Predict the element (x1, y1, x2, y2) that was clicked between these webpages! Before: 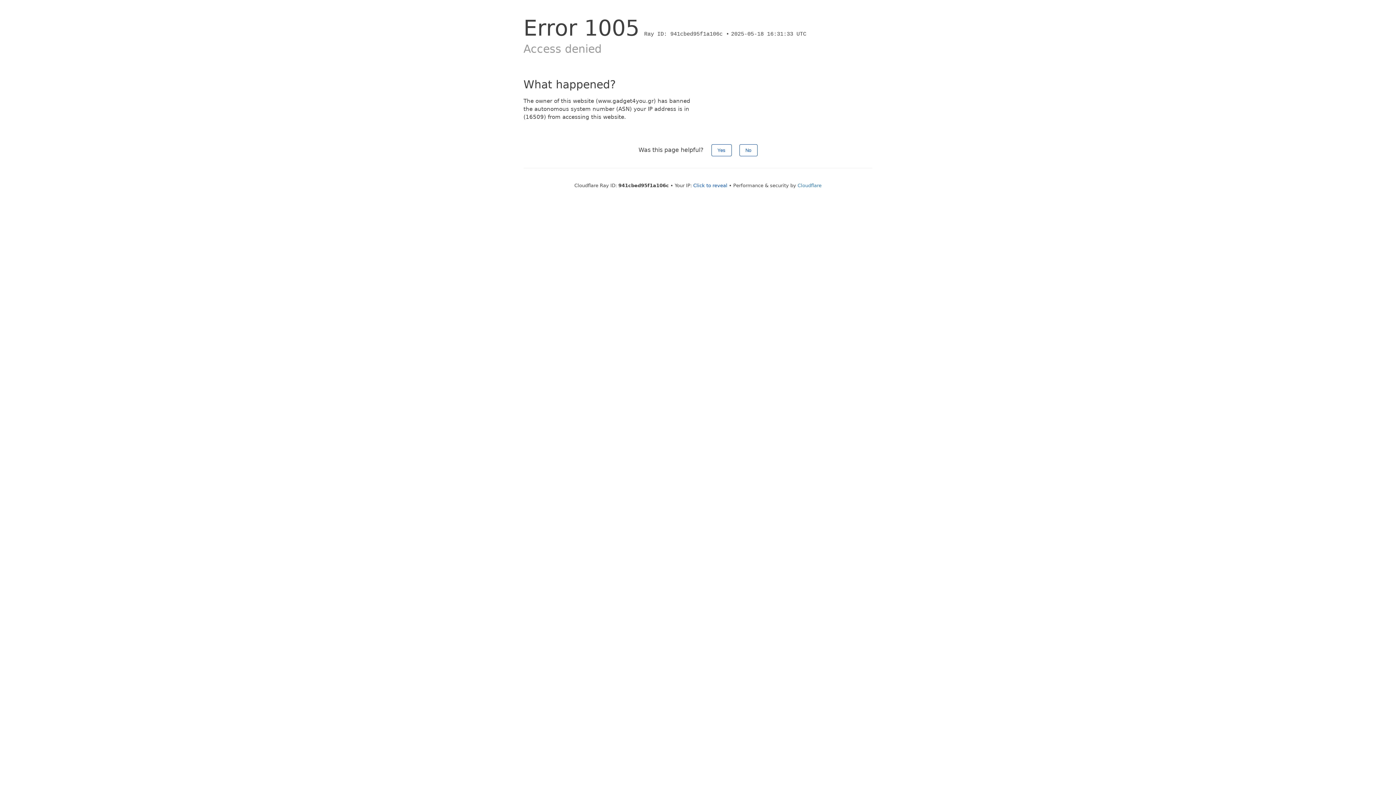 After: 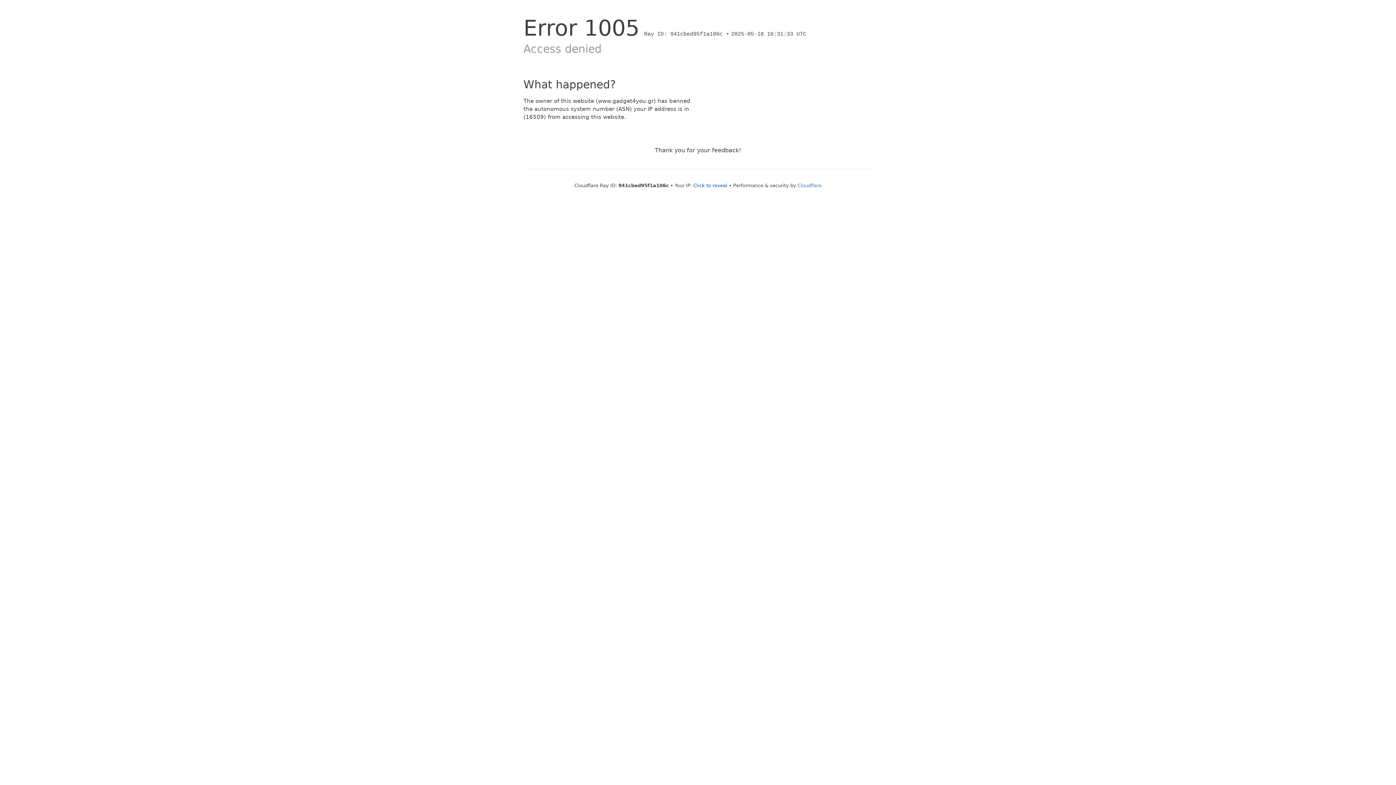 Action: bbox: (739, 144, 757, 156) label: No